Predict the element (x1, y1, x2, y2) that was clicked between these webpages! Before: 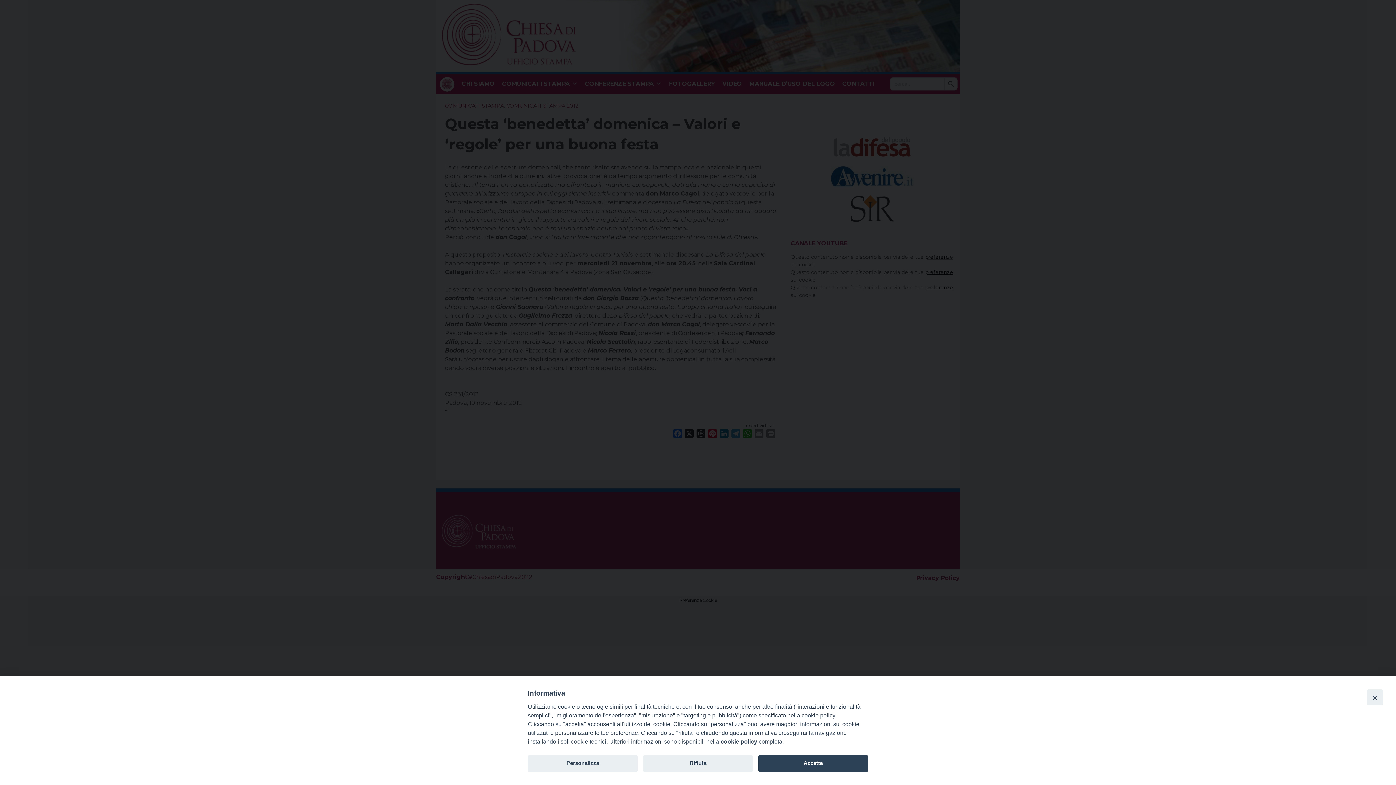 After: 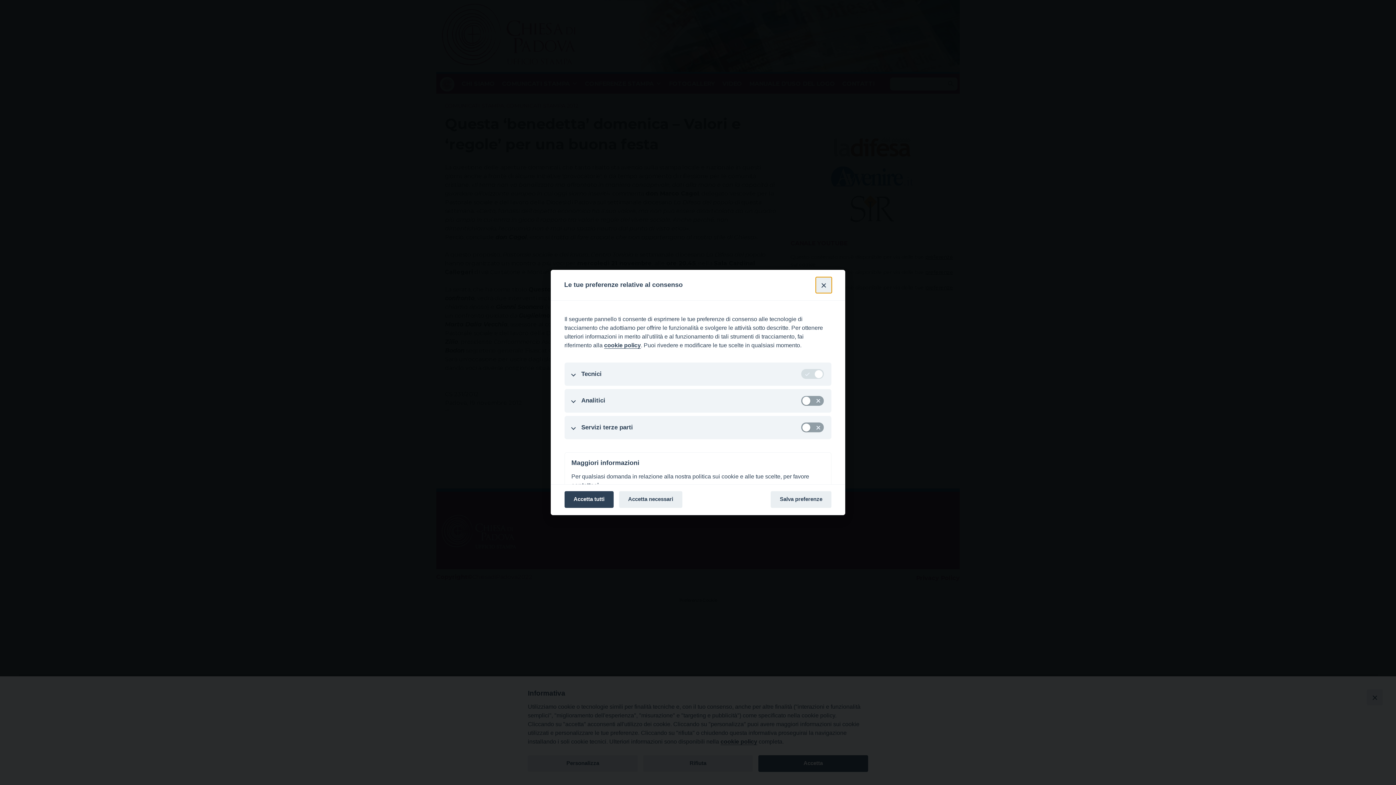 Action: bbox: (528, 755, 637, 772) label: Personalizza